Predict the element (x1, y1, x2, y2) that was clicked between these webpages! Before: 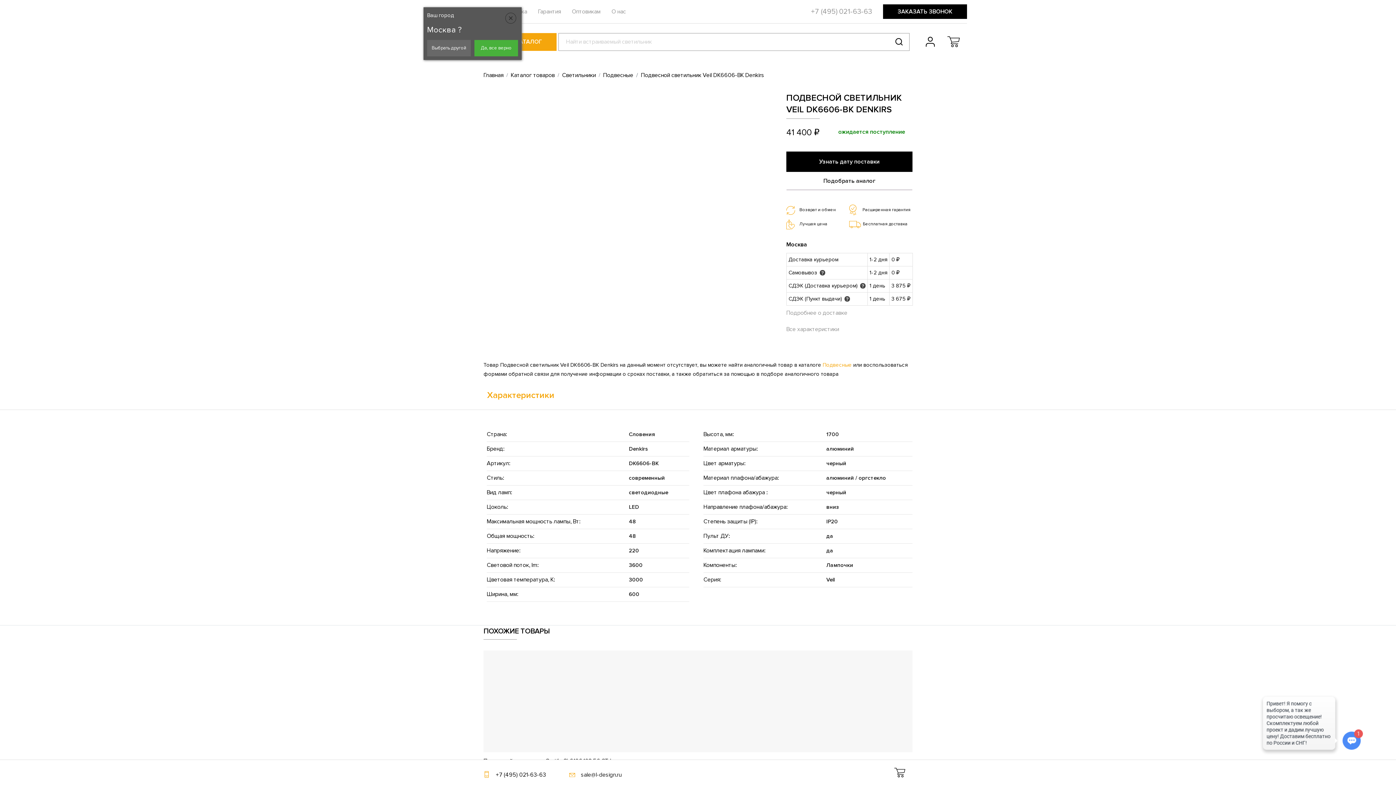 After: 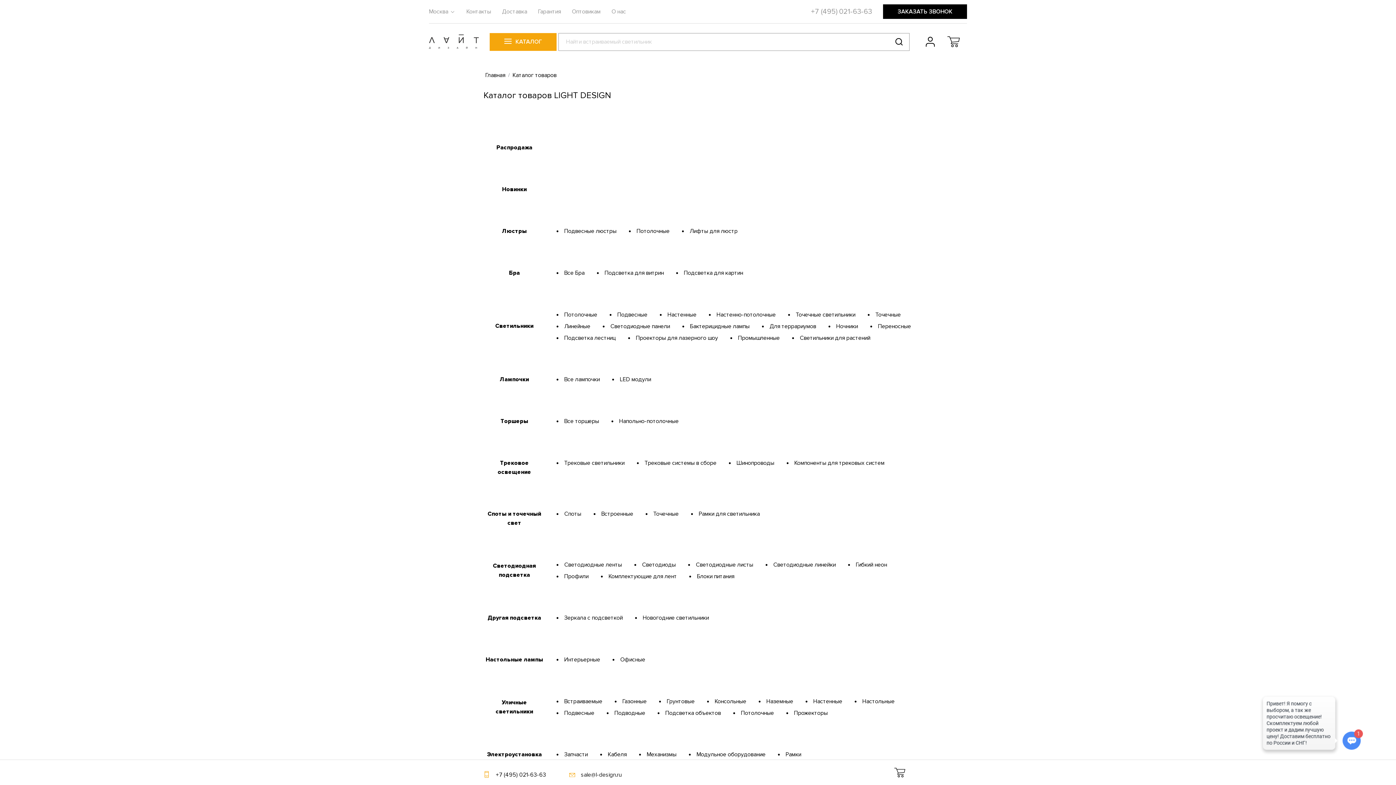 Action: bbox: (510, 71, 554, 79) label: Каталог товаров